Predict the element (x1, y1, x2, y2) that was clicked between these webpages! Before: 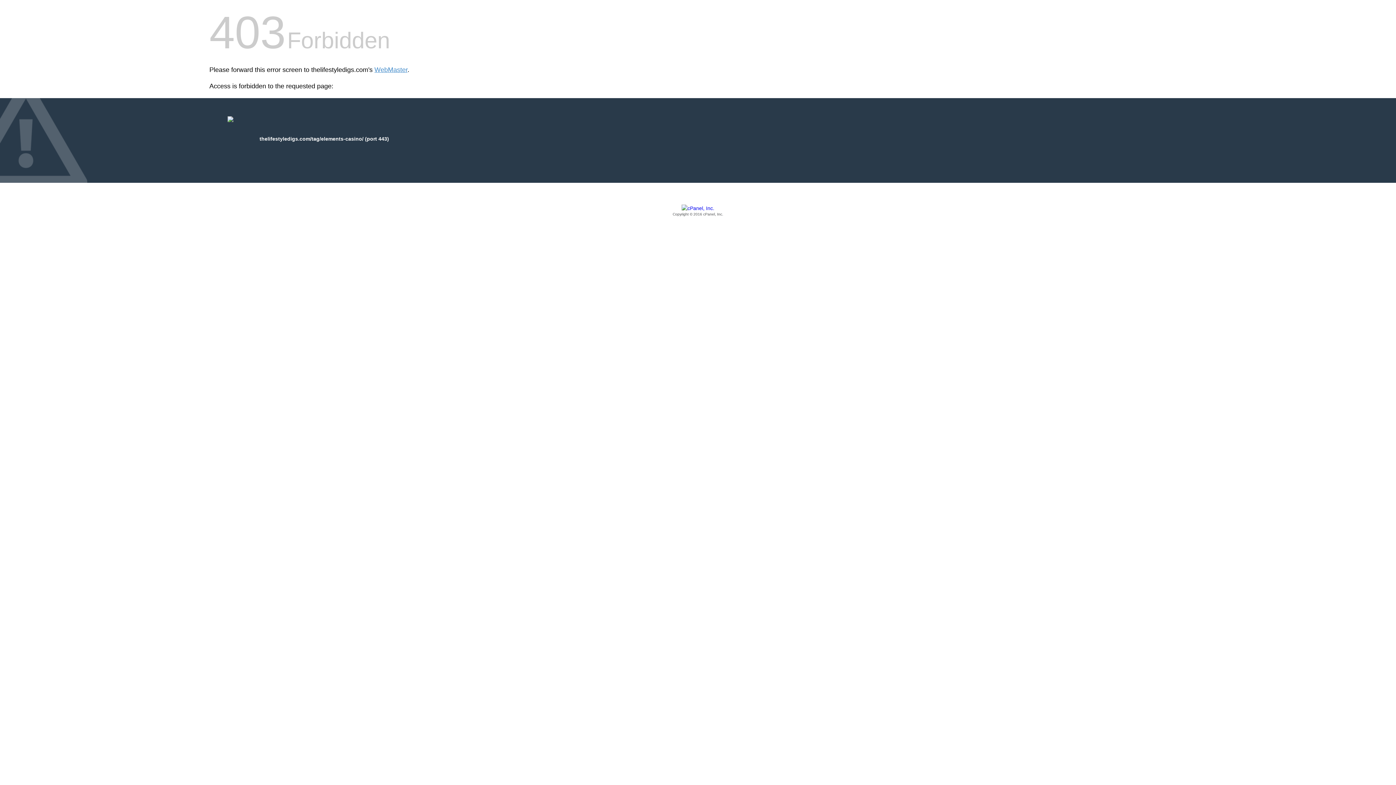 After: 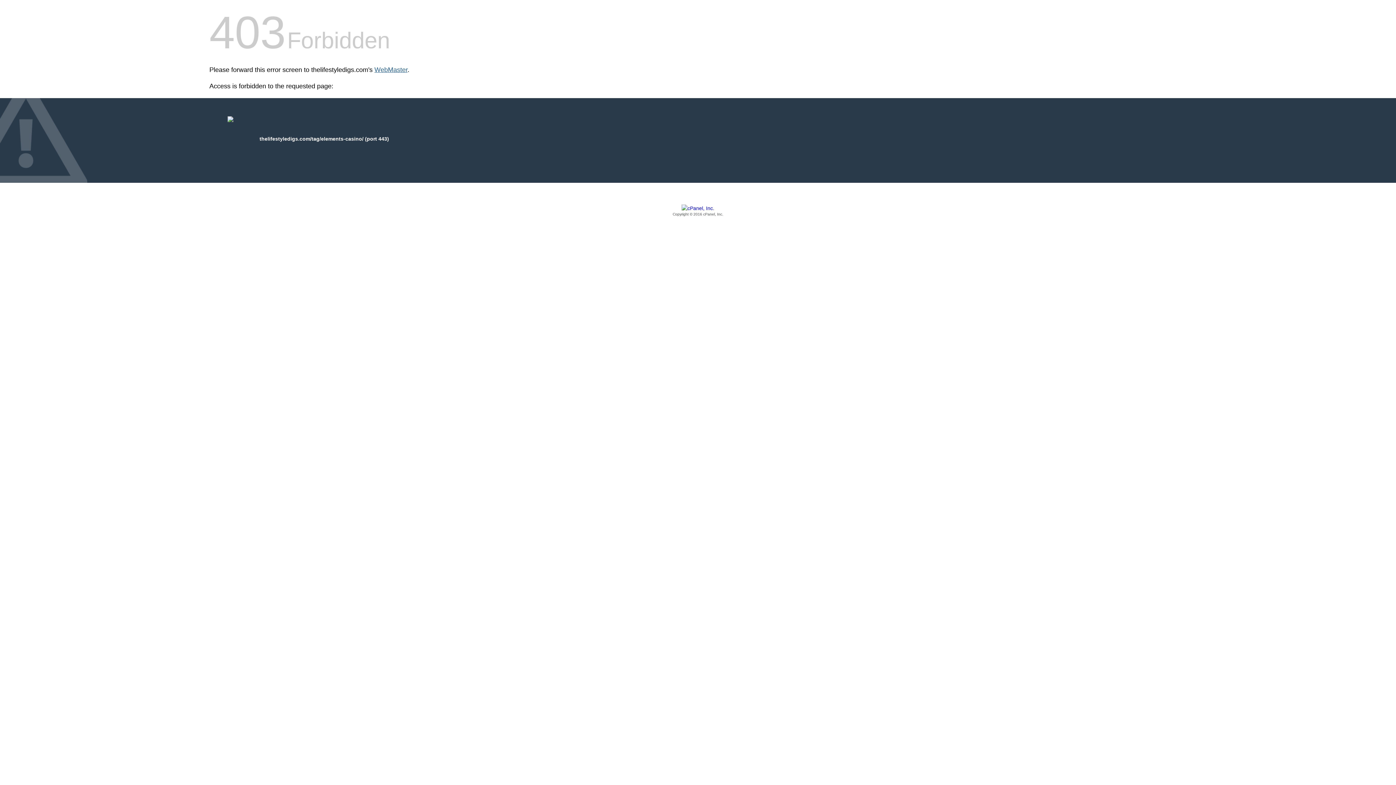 Action: bbox: (374, 66, 407, 73) label: WebMaster